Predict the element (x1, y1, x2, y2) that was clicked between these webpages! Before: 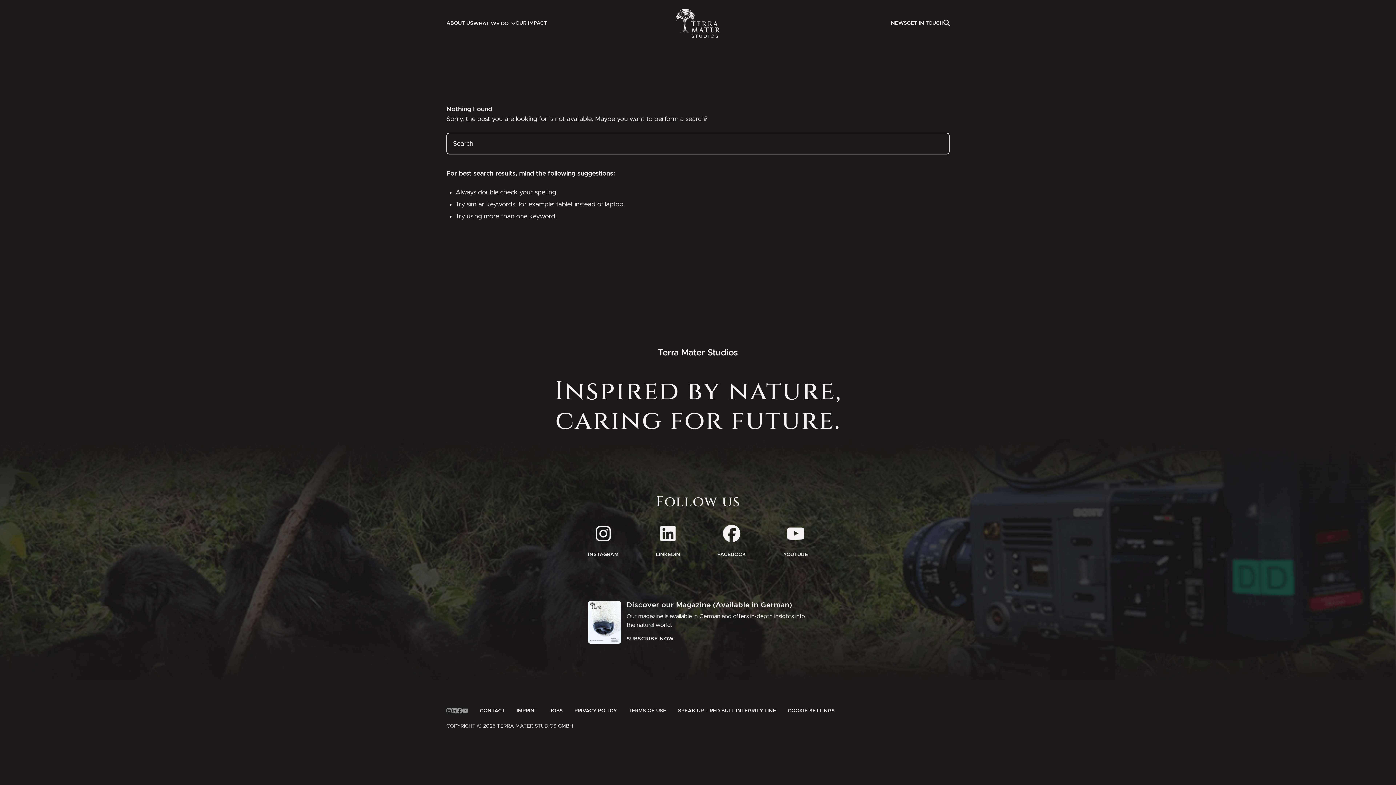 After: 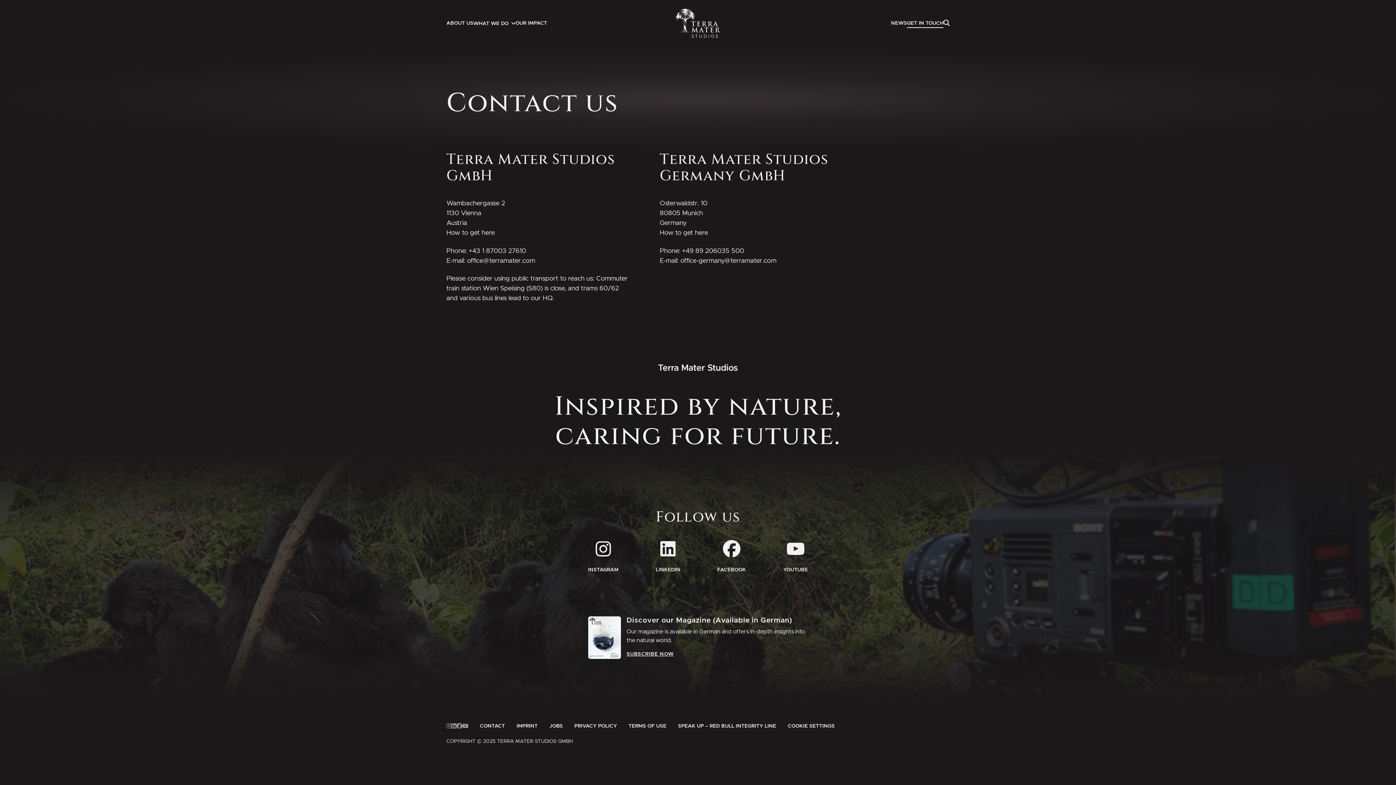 Action: label: GET IN TOUCH bbox: (907, 8, 943, 37)